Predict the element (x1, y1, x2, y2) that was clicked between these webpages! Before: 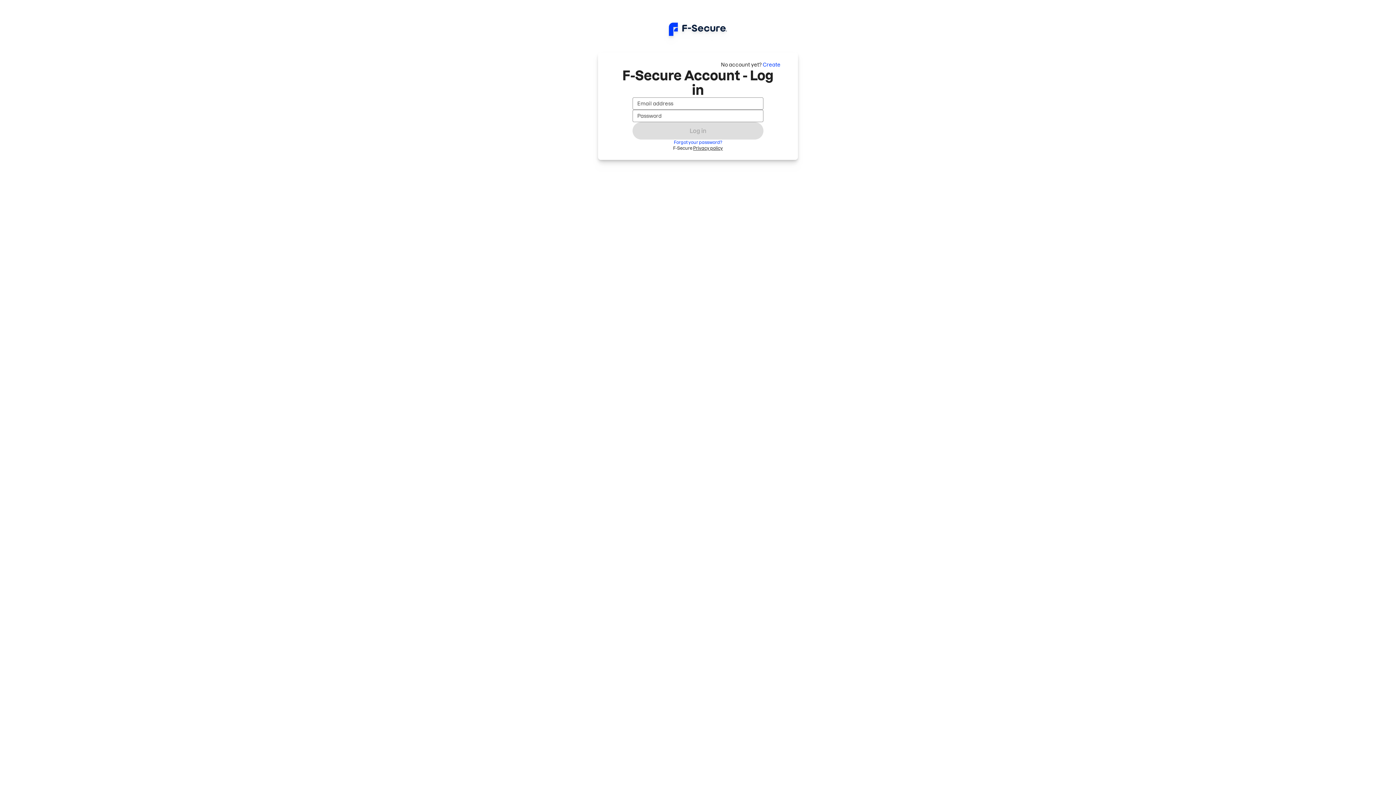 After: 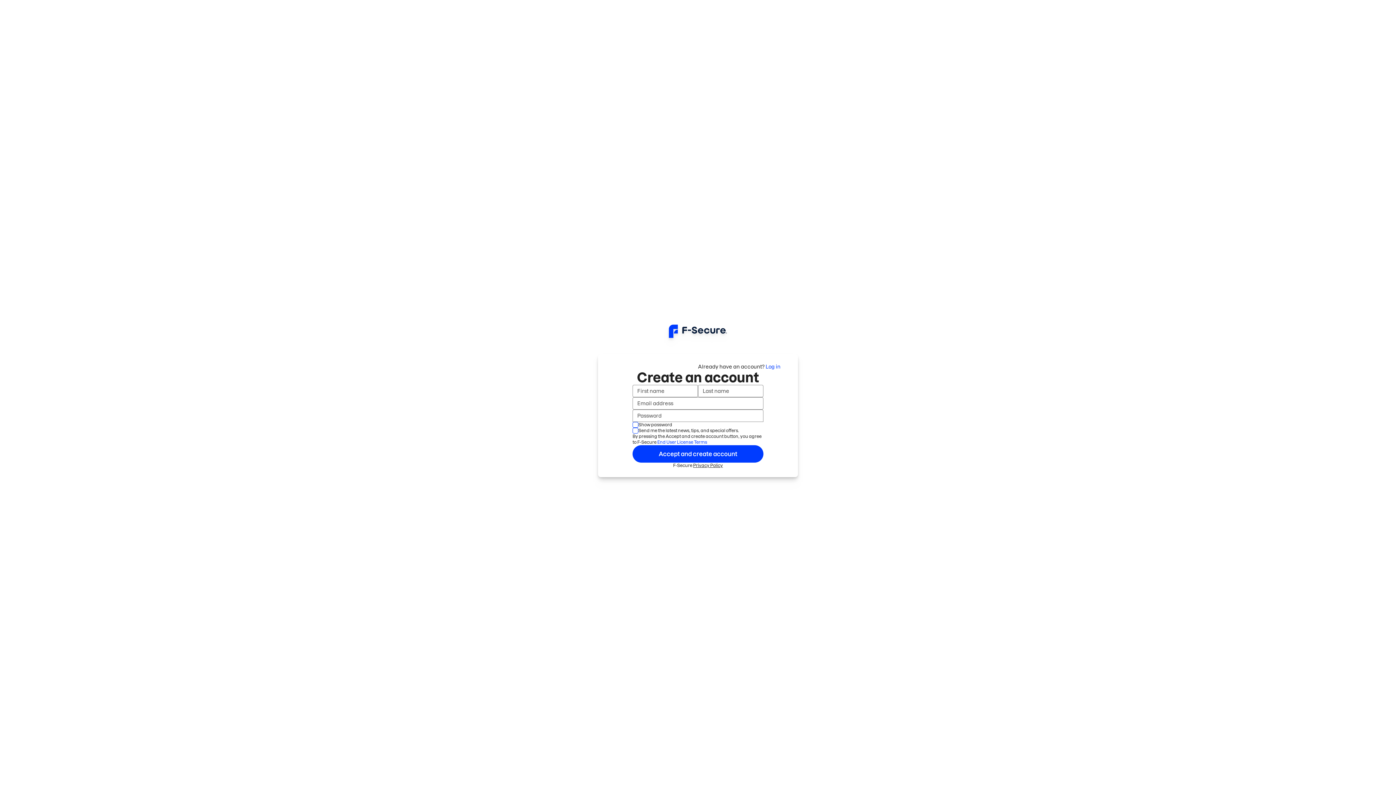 Action: label: Create bbox: (762, 61, 780, 67)